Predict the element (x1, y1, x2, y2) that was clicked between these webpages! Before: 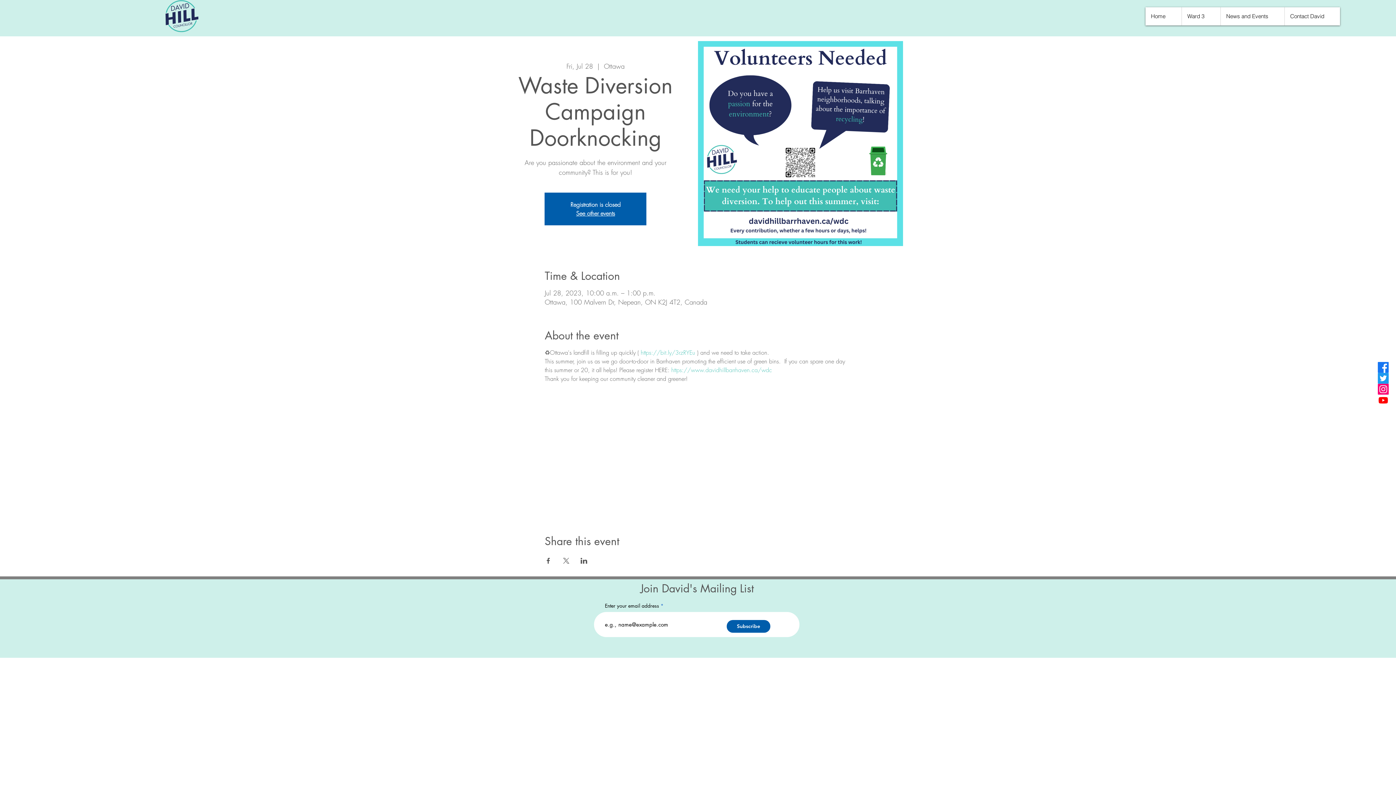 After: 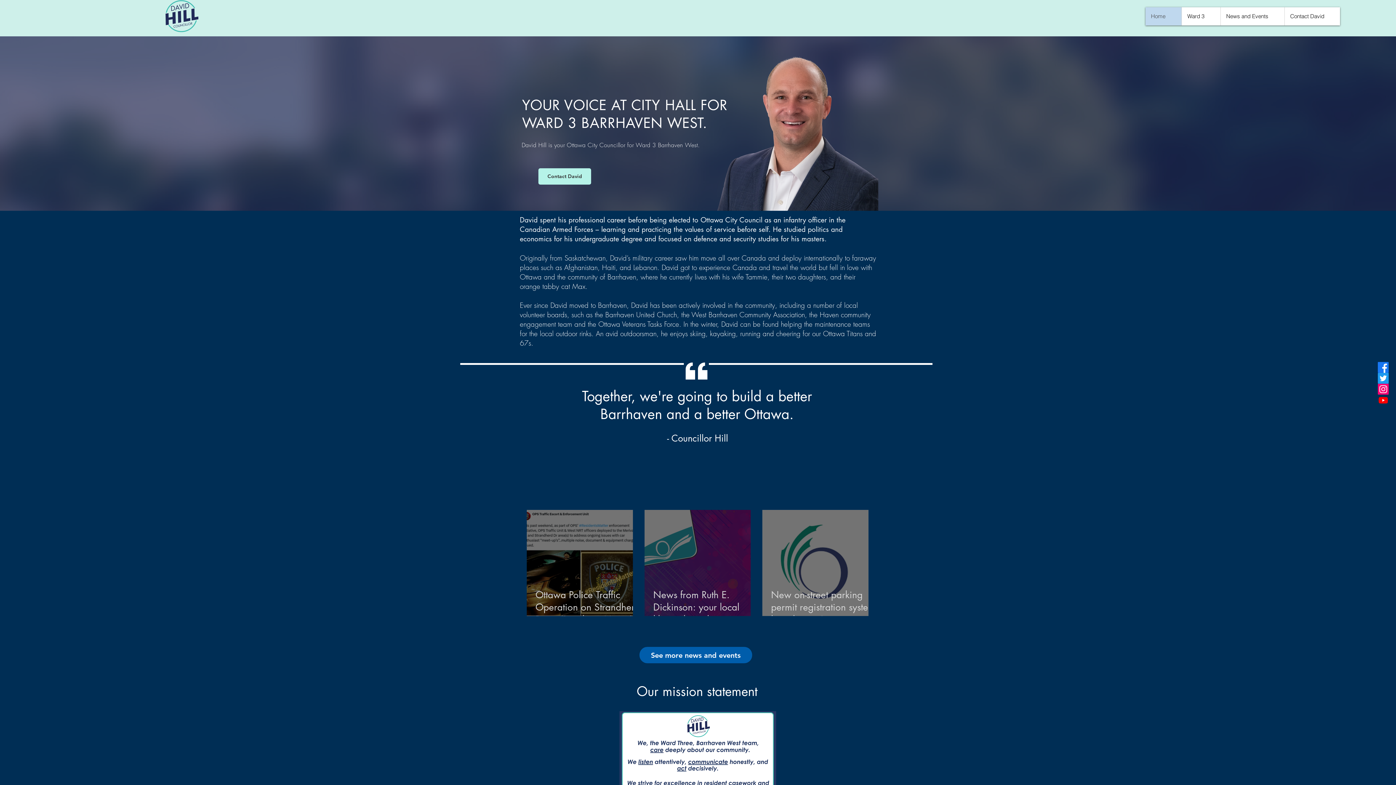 Action: bbox: (152, 0, 210, 32)